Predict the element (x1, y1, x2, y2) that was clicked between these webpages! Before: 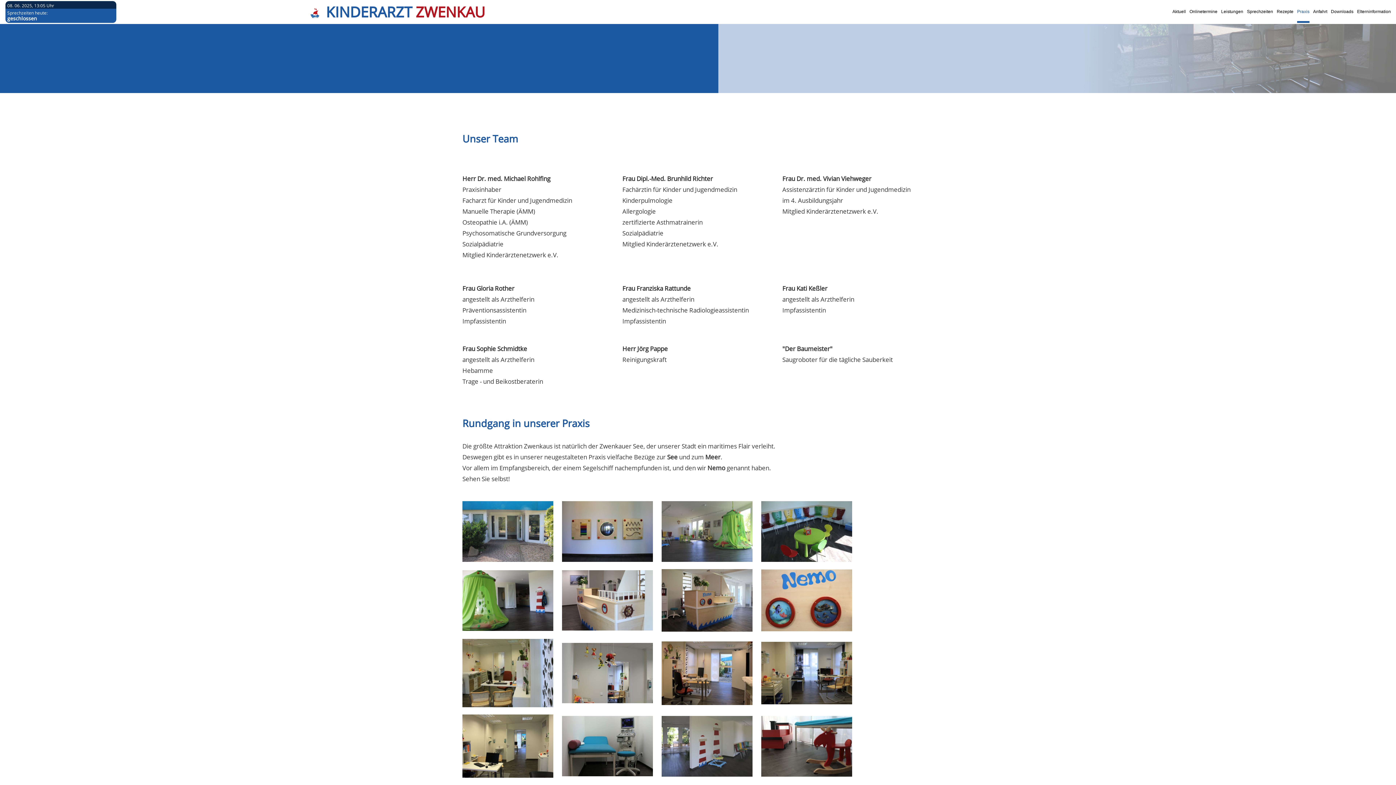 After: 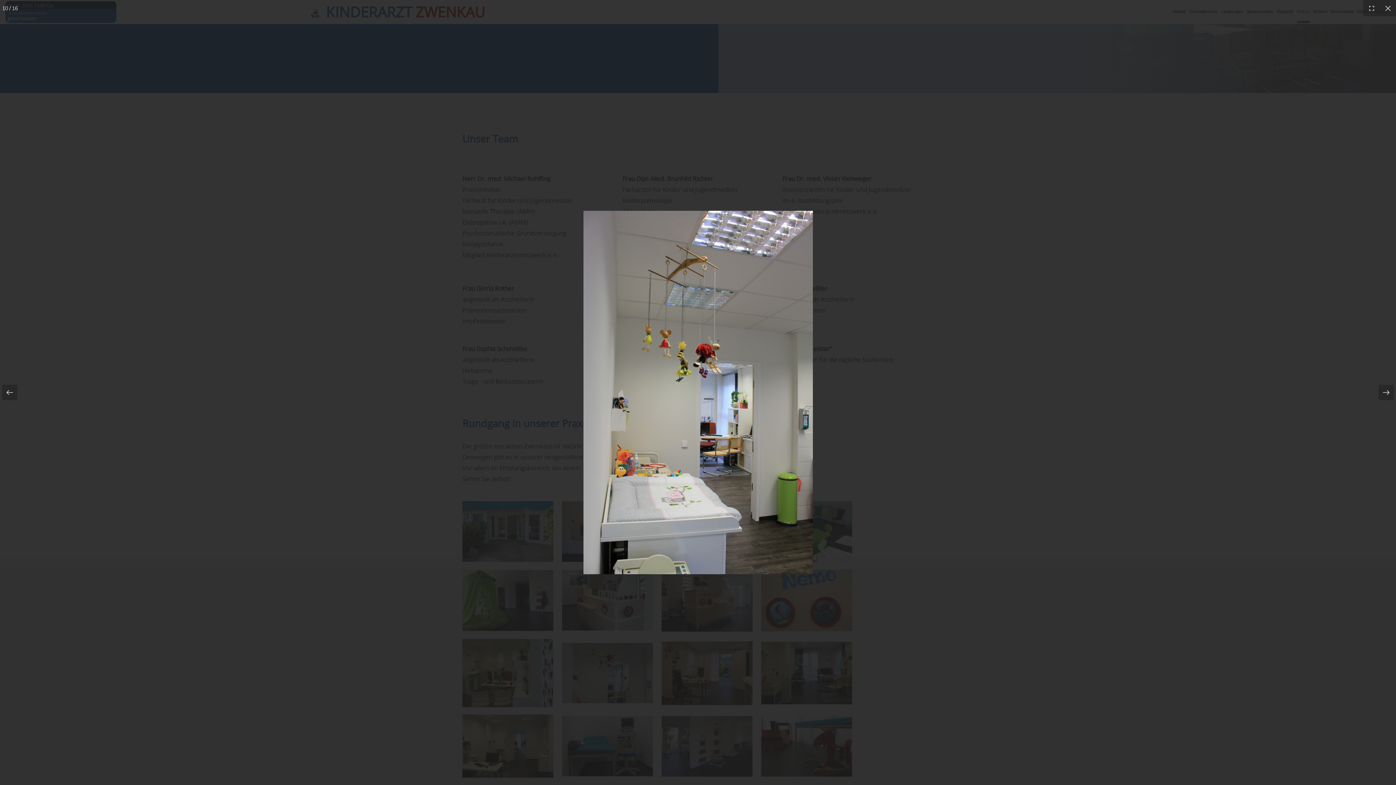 Action: bbox: (562, 672, 660, 680)